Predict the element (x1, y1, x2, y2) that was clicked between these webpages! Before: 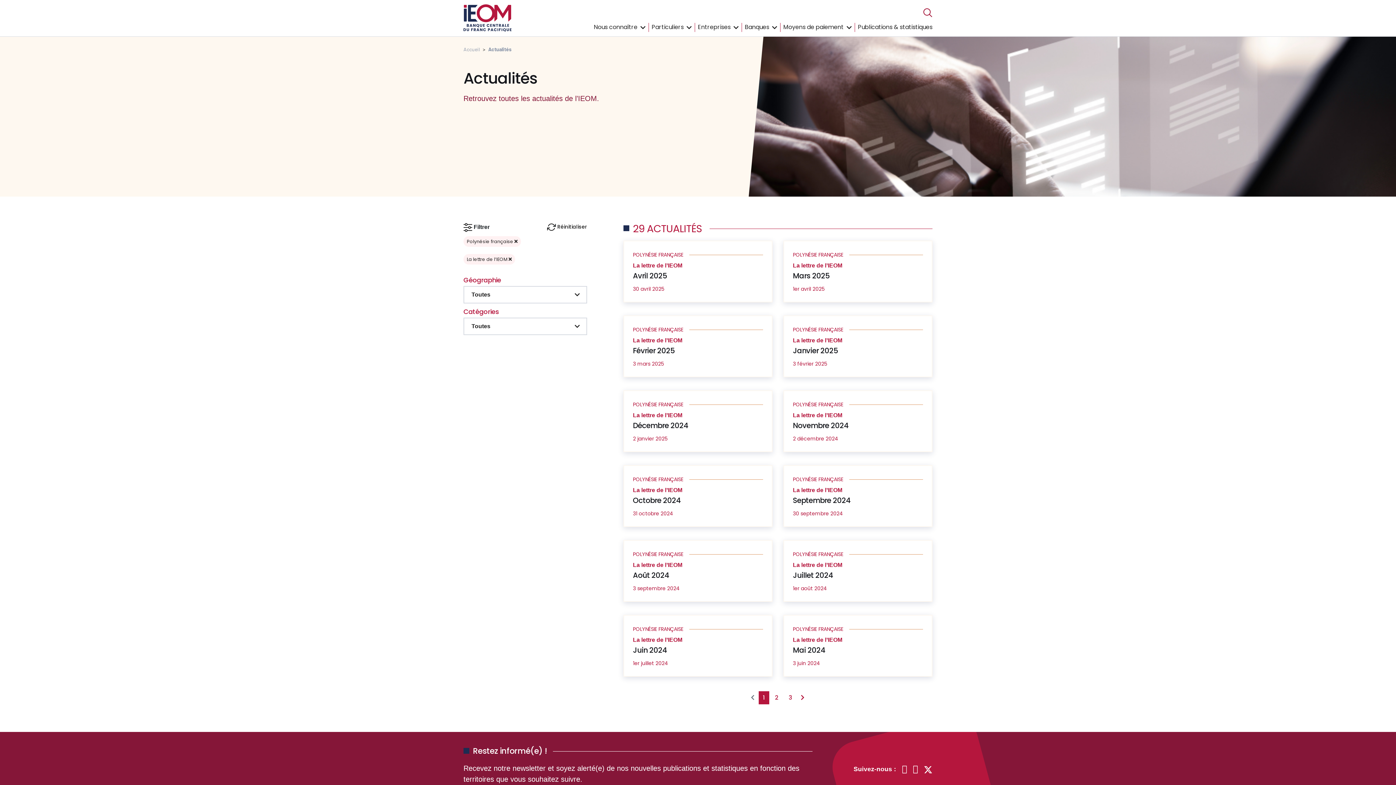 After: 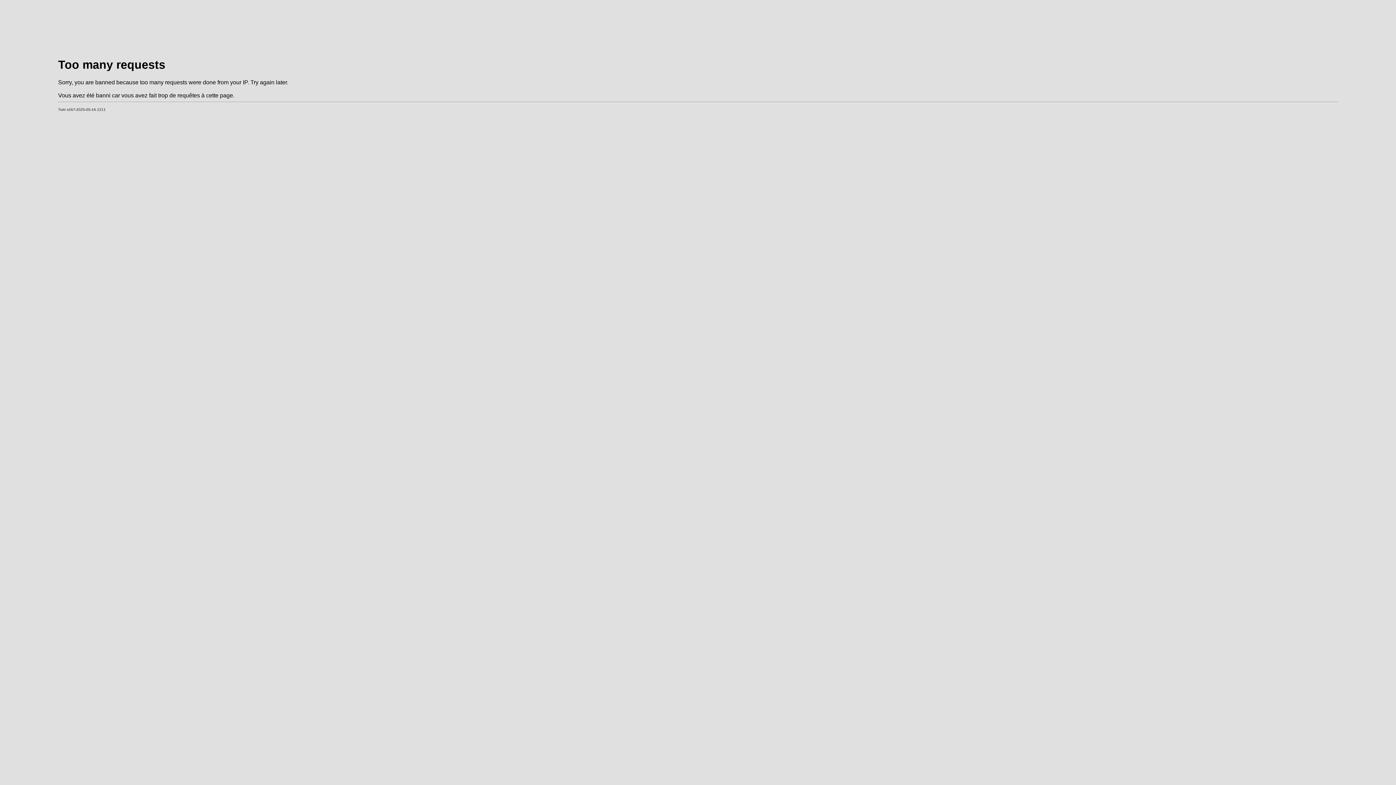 Action: bbox: (633, 645, 667, 655) label: Juin 2024